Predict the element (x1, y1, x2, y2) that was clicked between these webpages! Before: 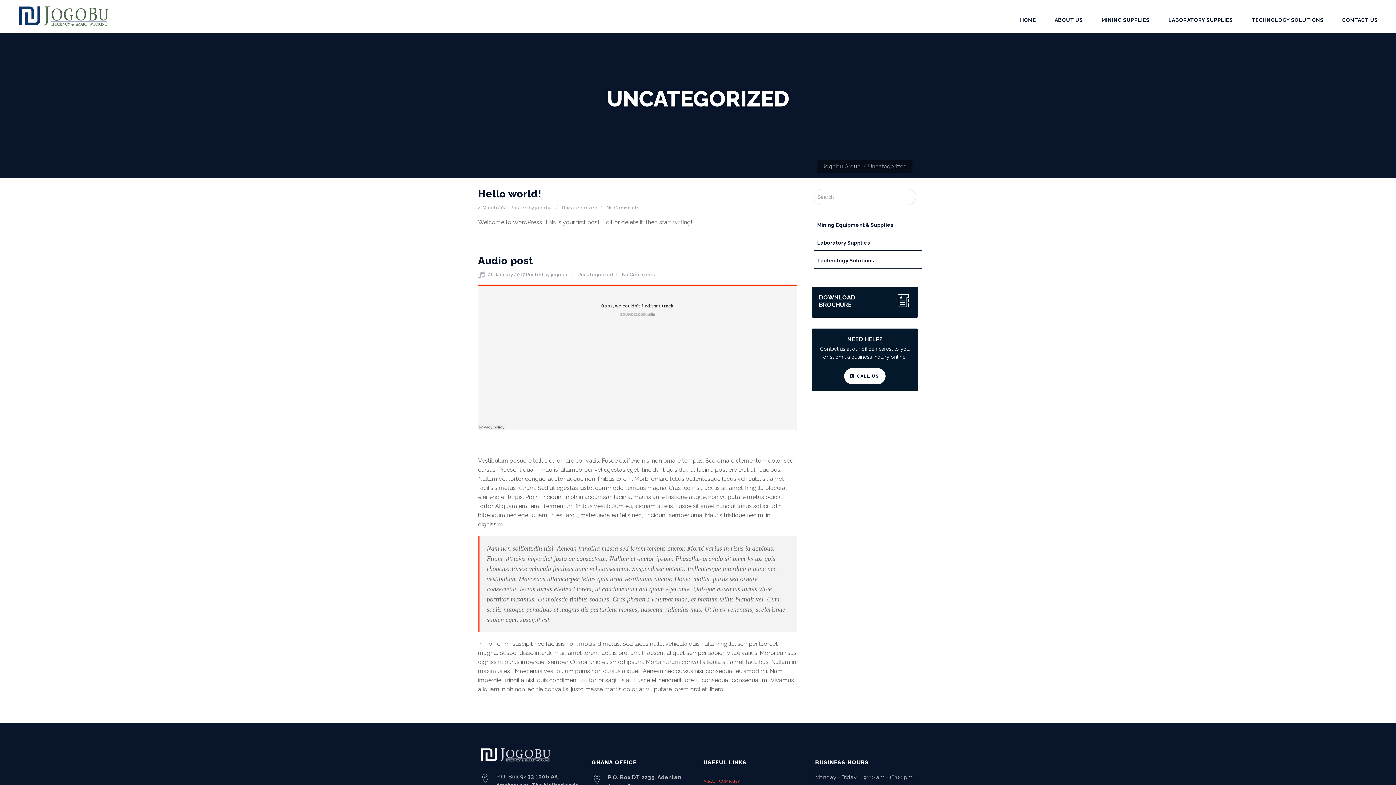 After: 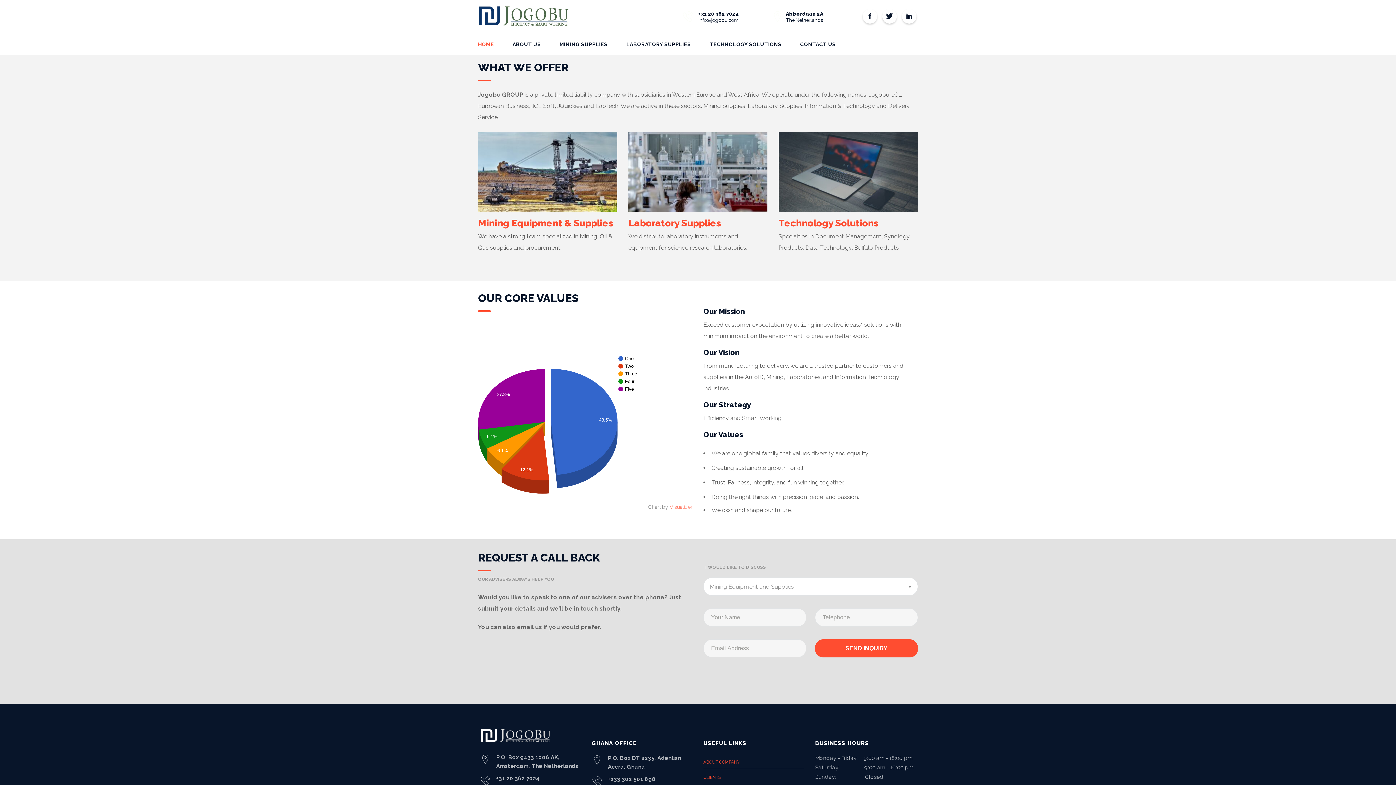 Action: bbox: (18, 0, 109, 27)